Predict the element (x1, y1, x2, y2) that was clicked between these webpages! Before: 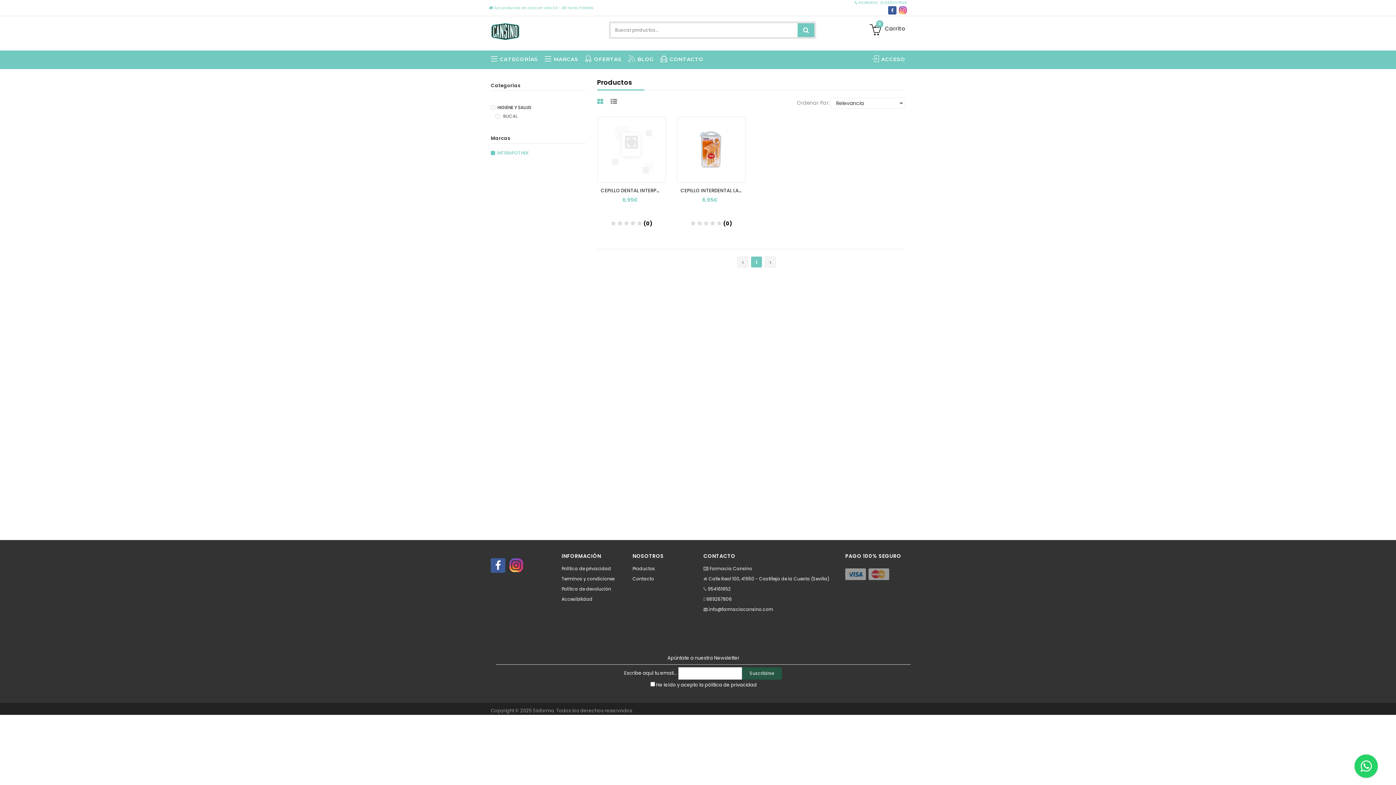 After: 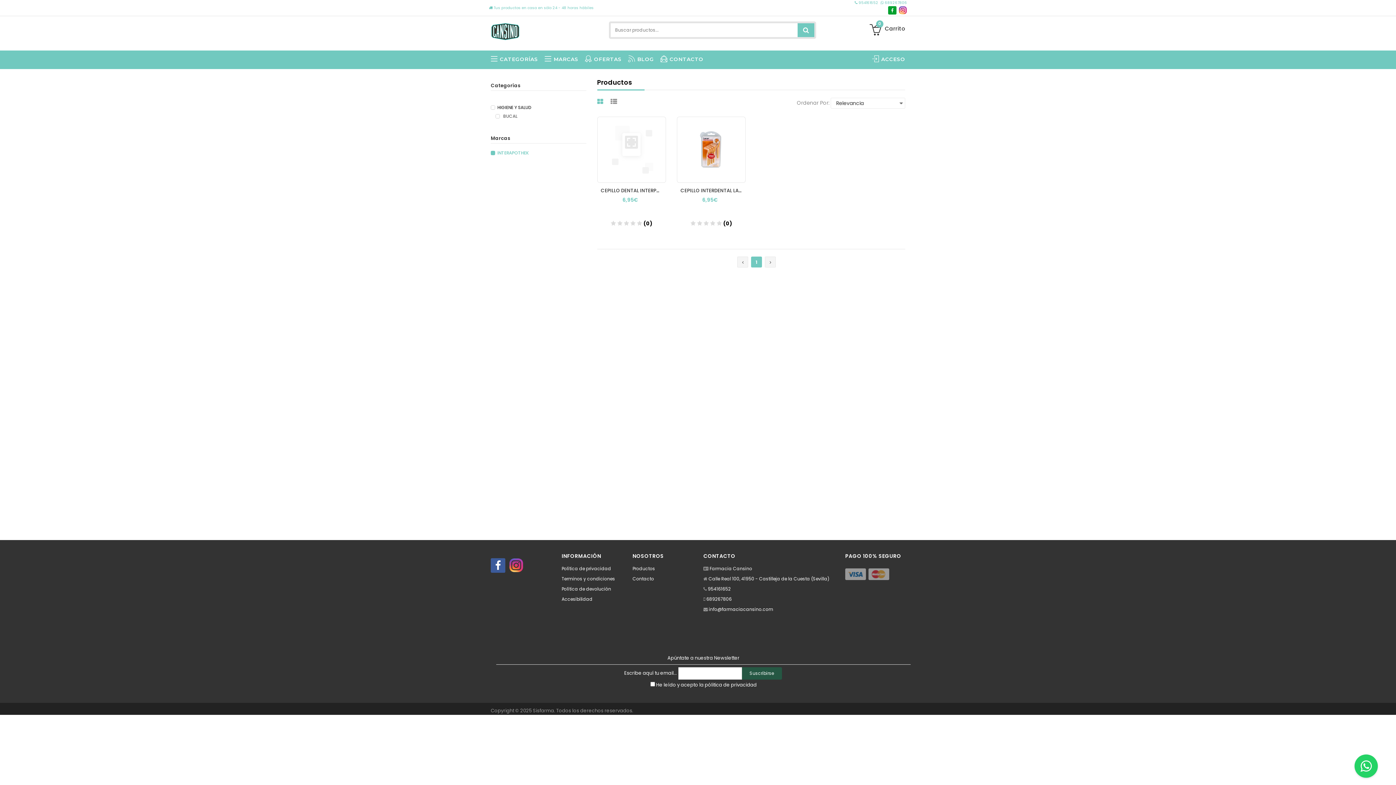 Action: bbox: (888, 6, 896, 14)